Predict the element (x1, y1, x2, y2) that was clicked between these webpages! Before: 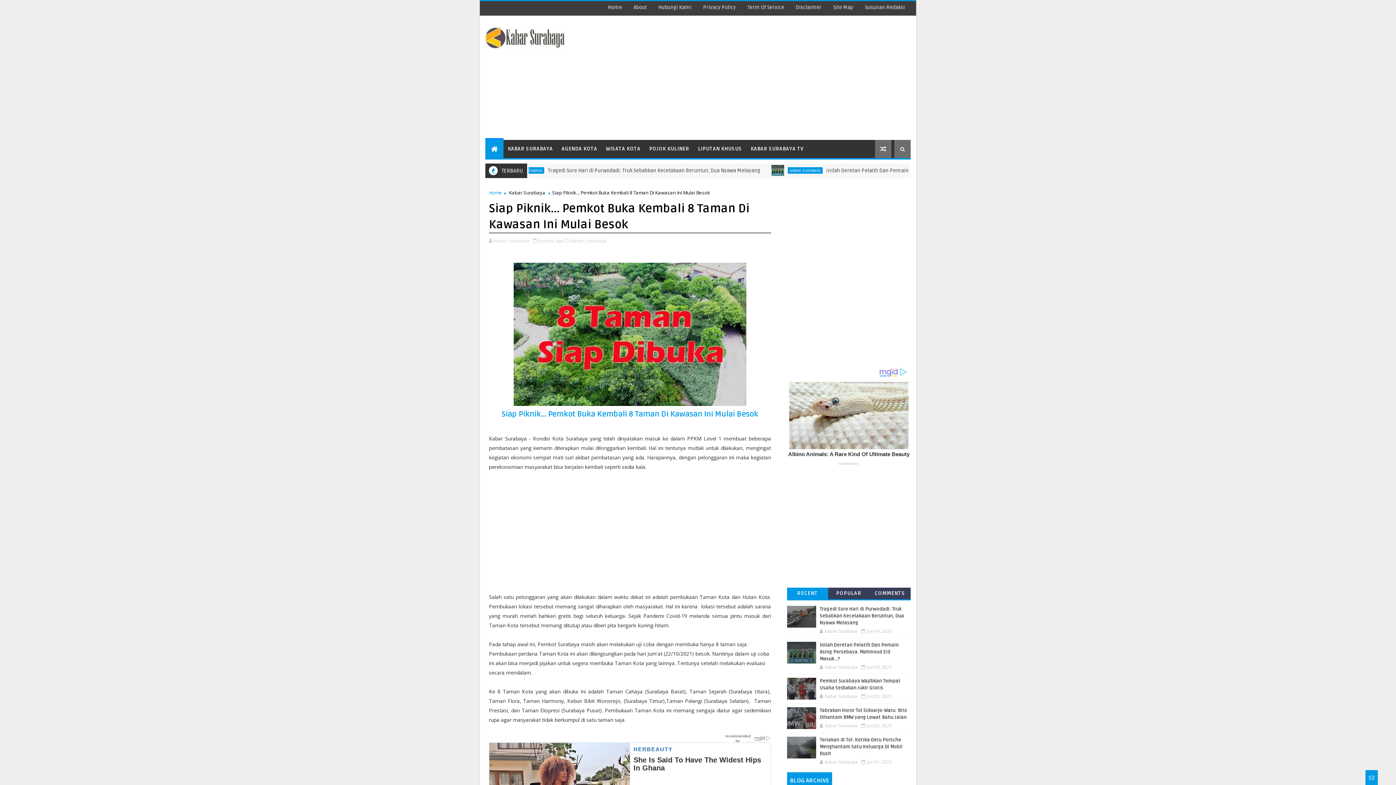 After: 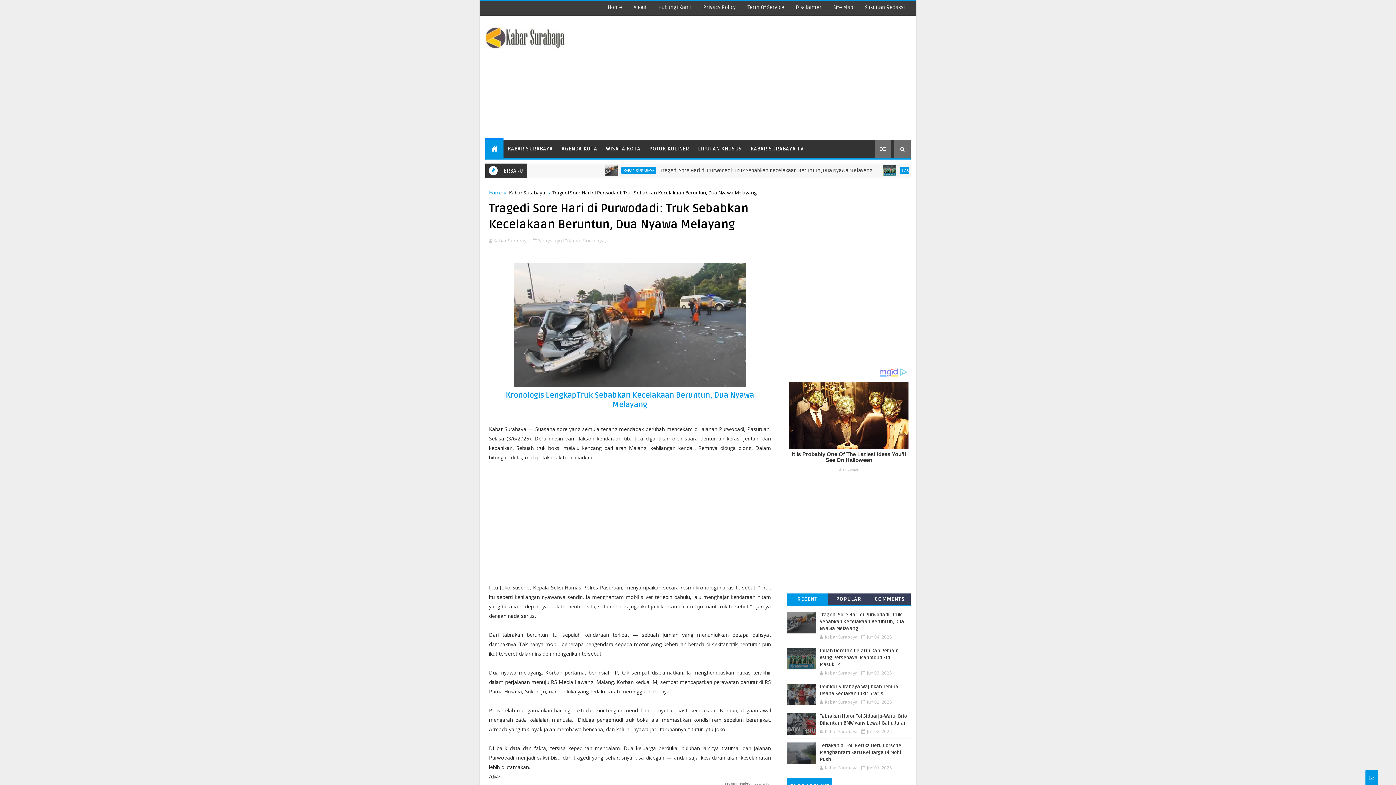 Action: label: Tragedi Sore Hari di Purwodadi: Truk Sebabkan Kecelakaan Beruntun, Dua Nyawa Melayang bbox: (820, 502, 904, 522)